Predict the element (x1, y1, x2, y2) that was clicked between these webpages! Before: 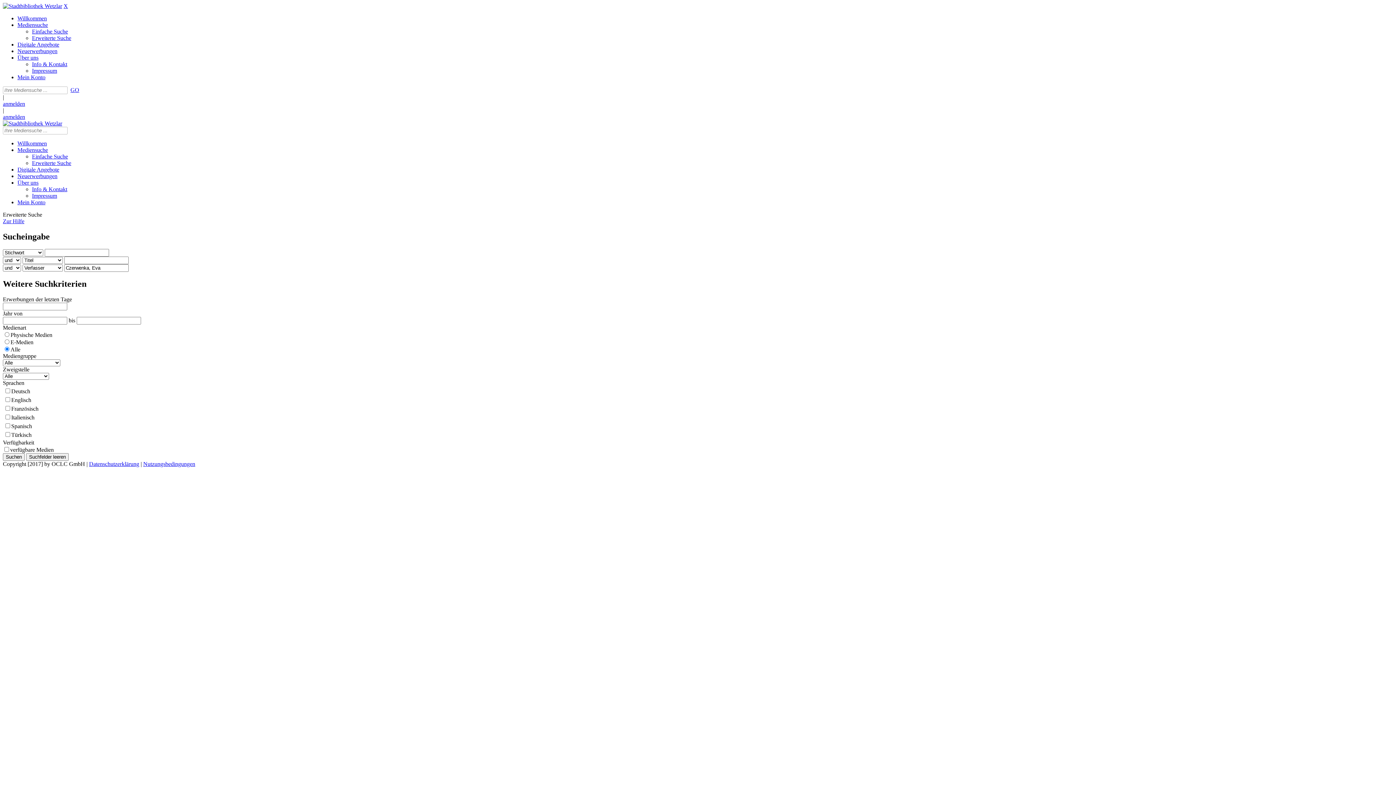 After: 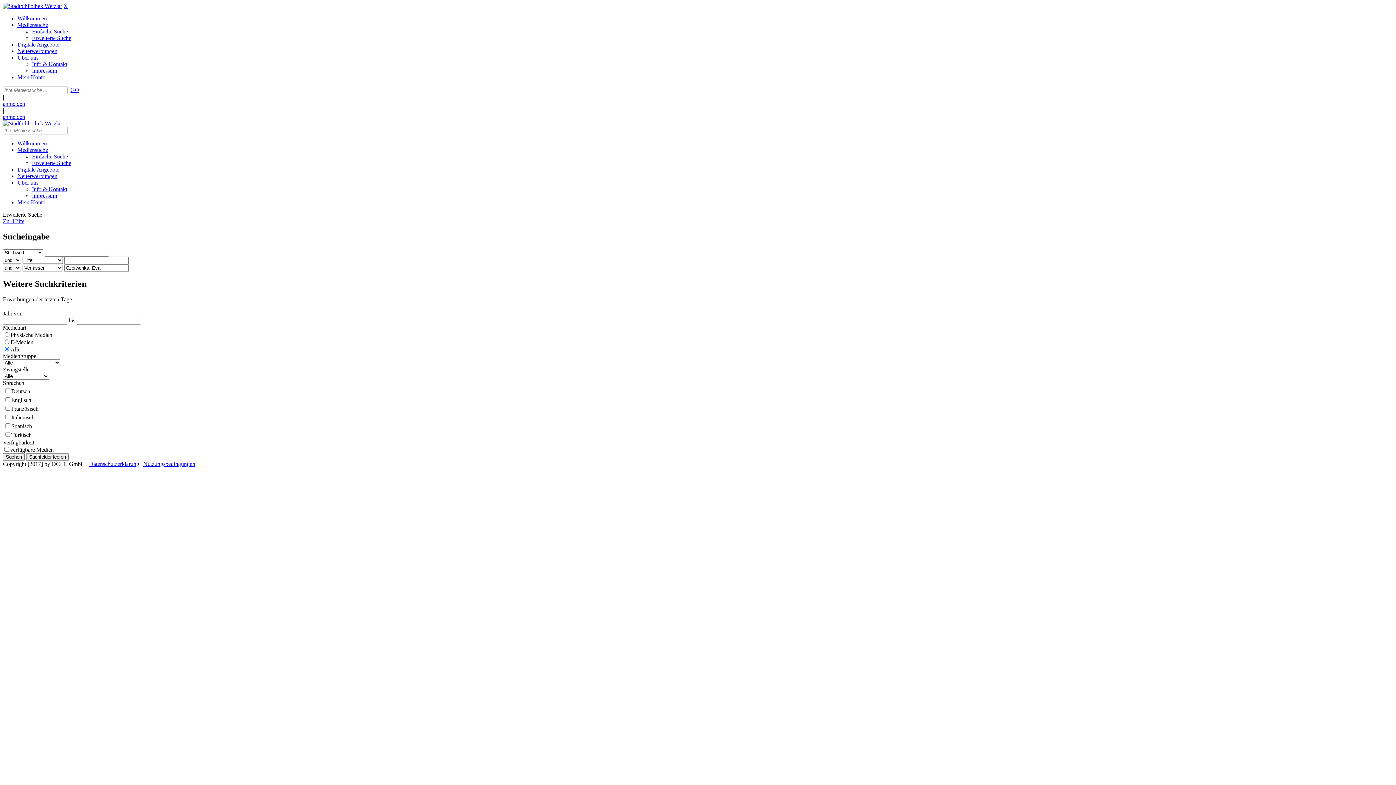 Action: bbox: (17, 179, 38, 185) label: Über uns